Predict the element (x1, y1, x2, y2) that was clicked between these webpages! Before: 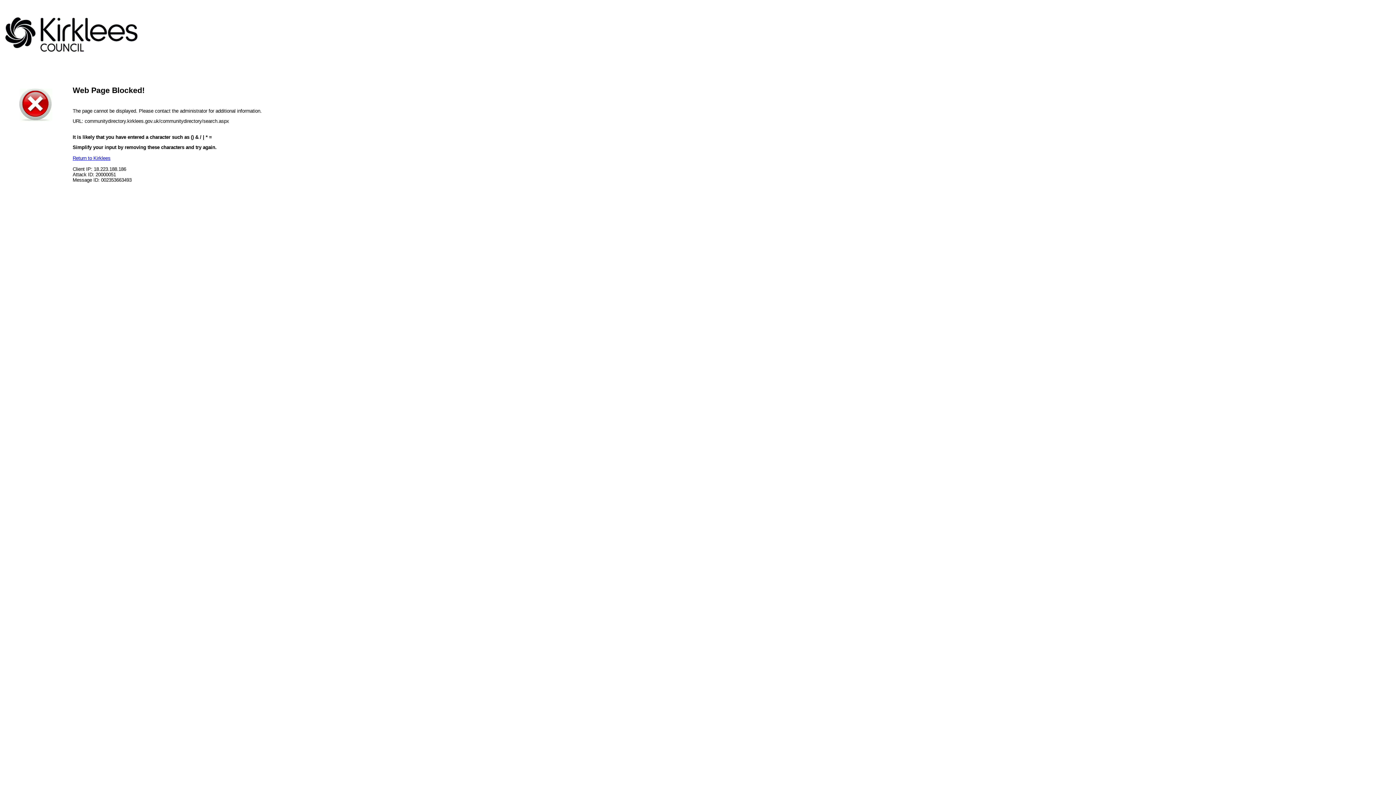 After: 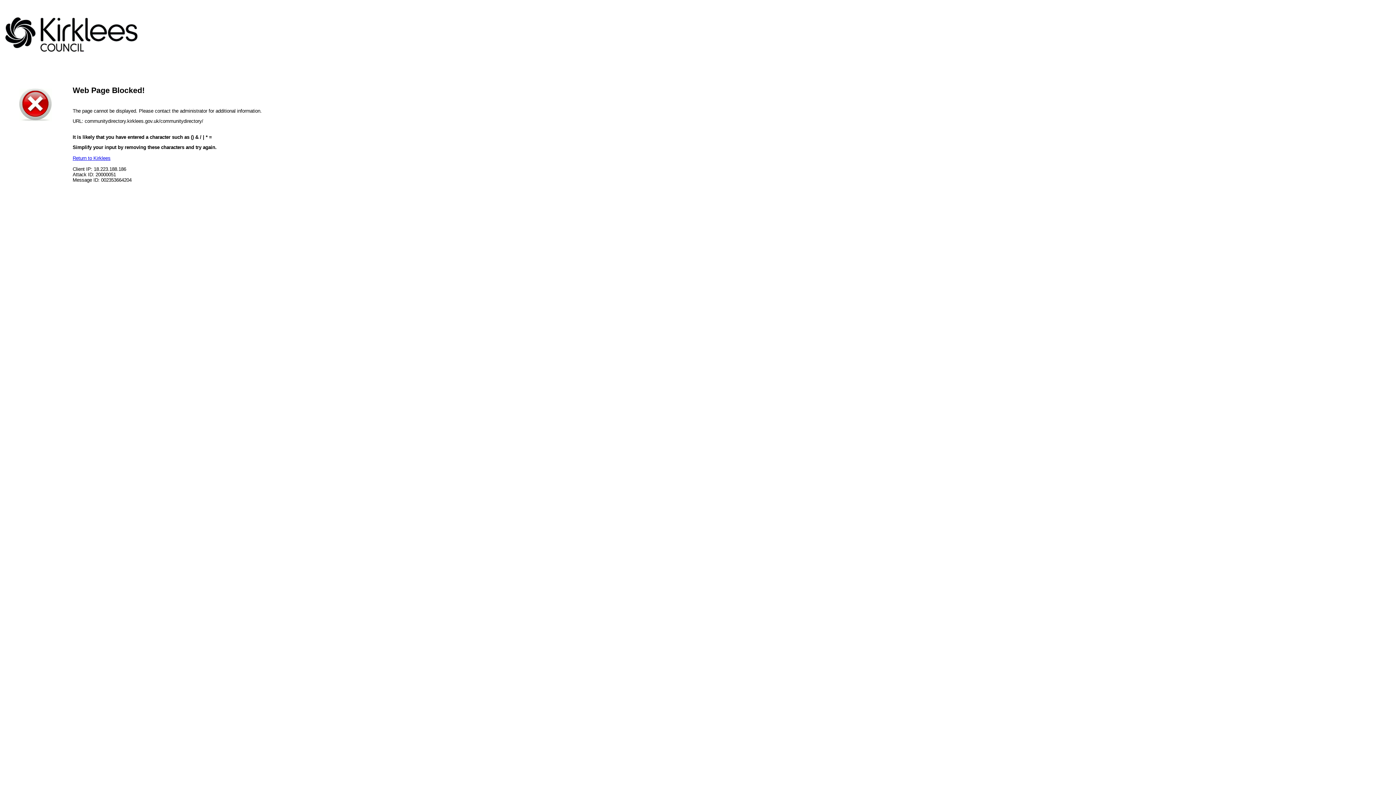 Action: bbox: (72, 155, 110, 161) label: Return to Kirklees